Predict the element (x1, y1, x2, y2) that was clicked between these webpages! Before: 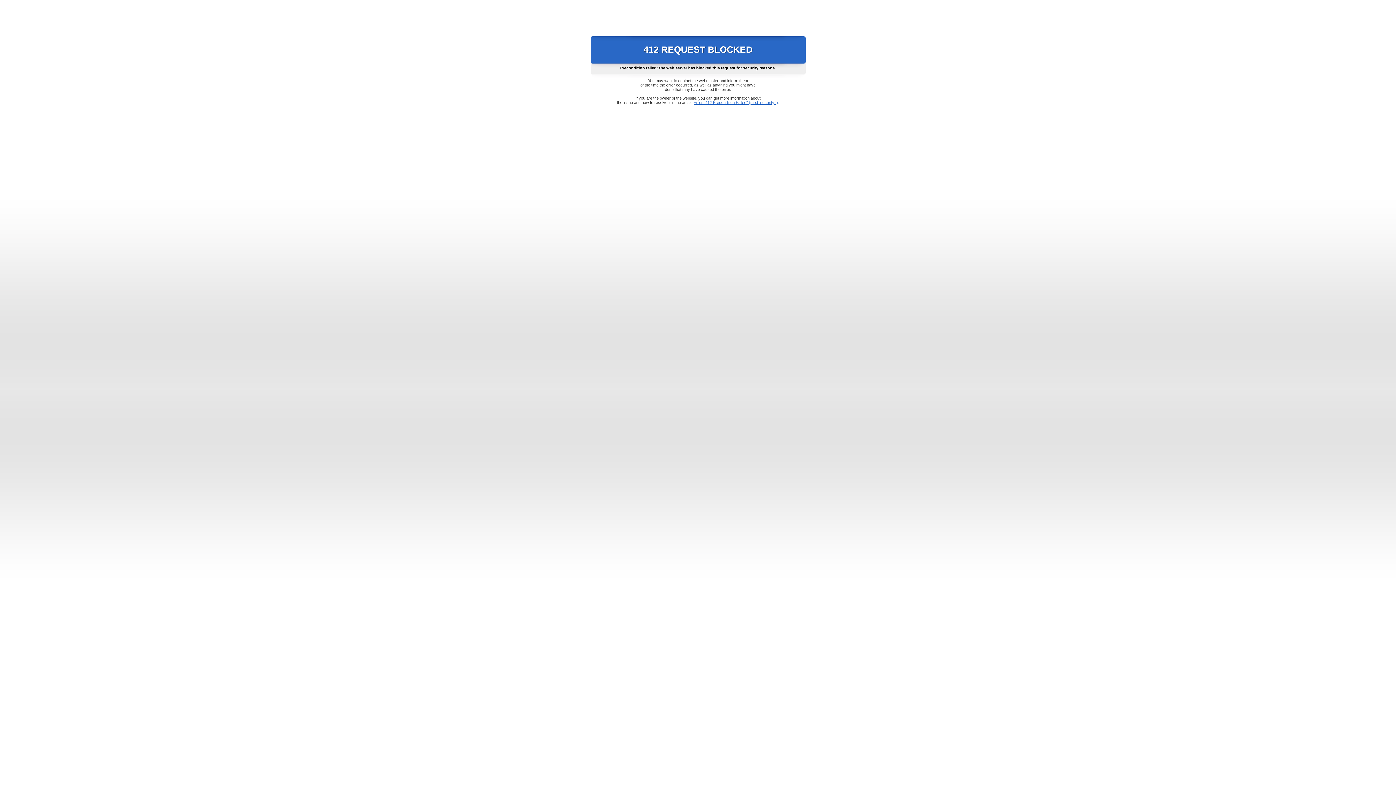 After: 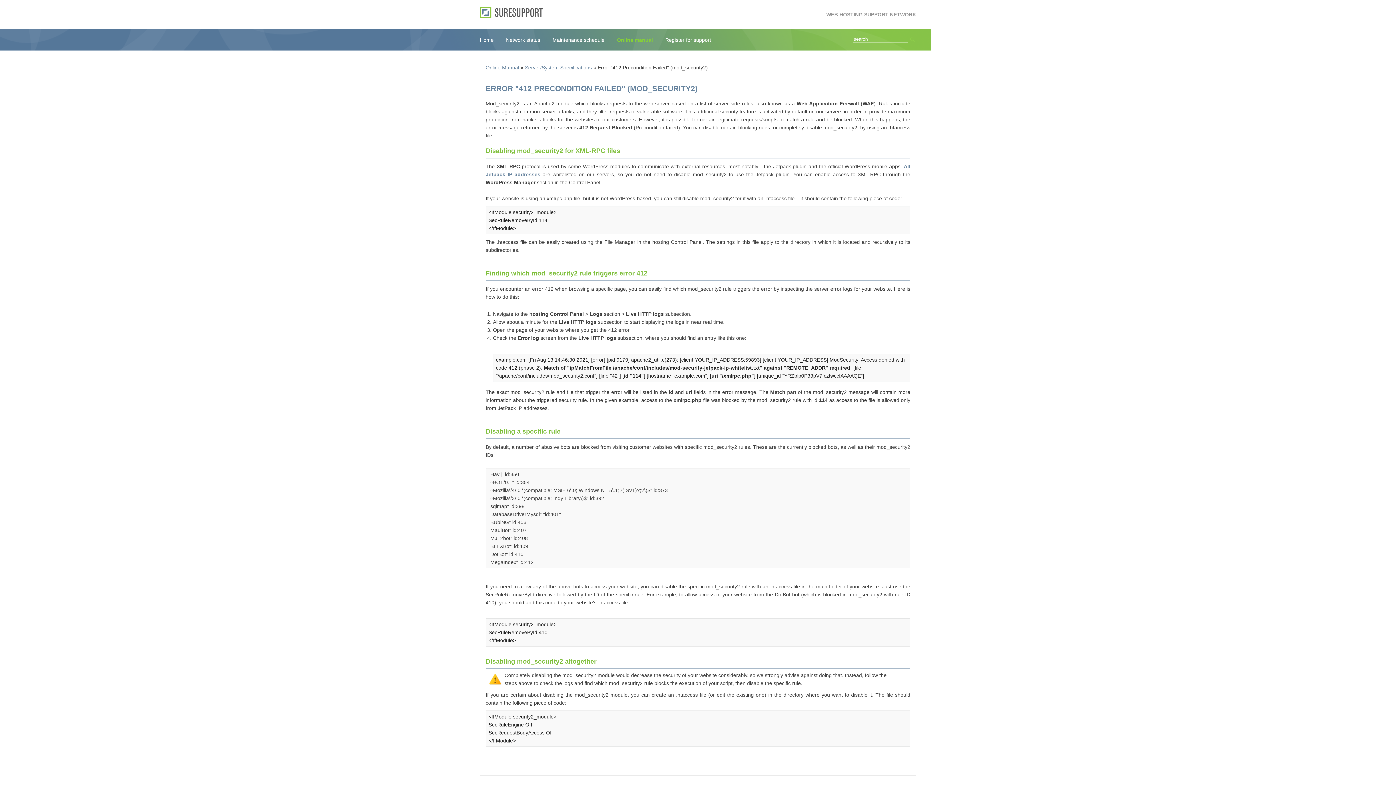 Action: label: Error "412 Precondition Failed" (mod_security2) bbox: (693, 100, 778, 104)